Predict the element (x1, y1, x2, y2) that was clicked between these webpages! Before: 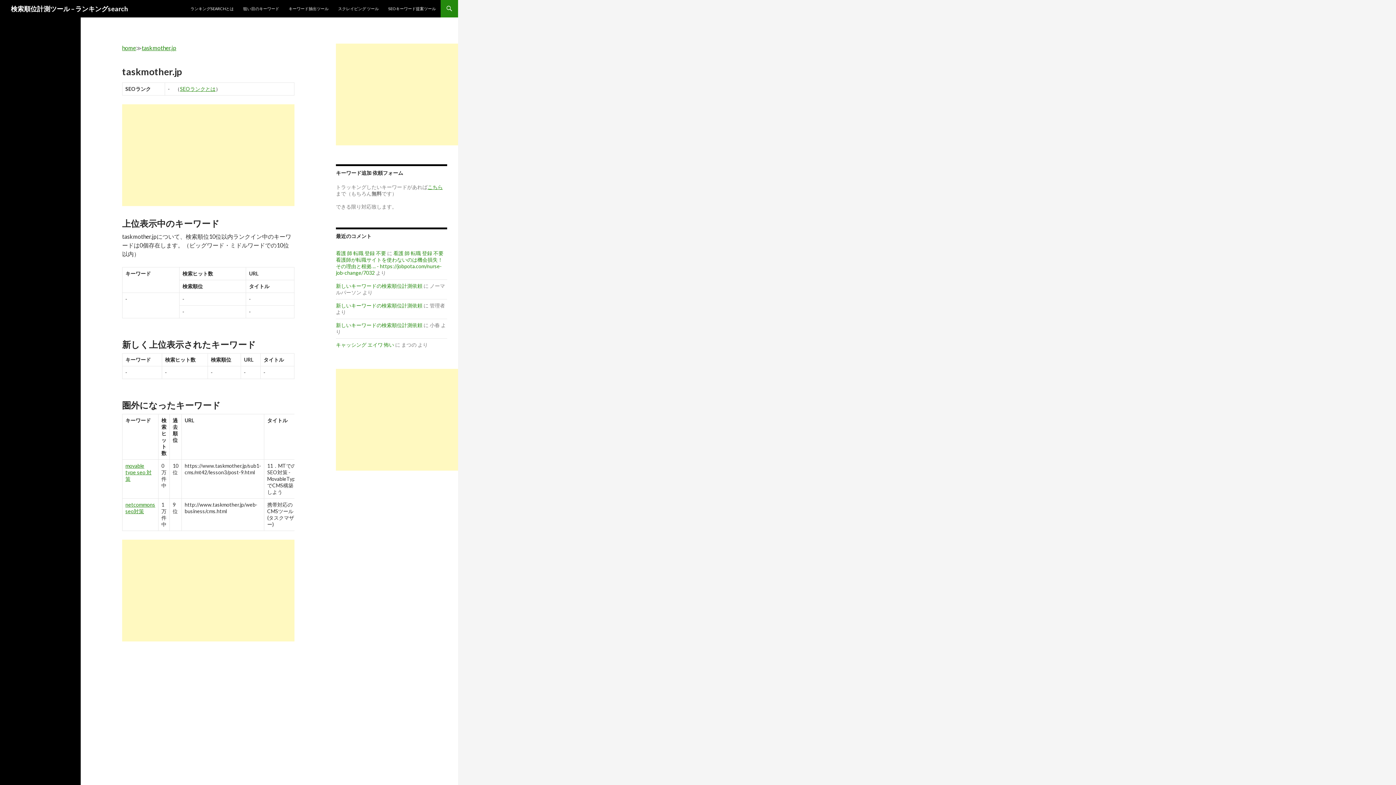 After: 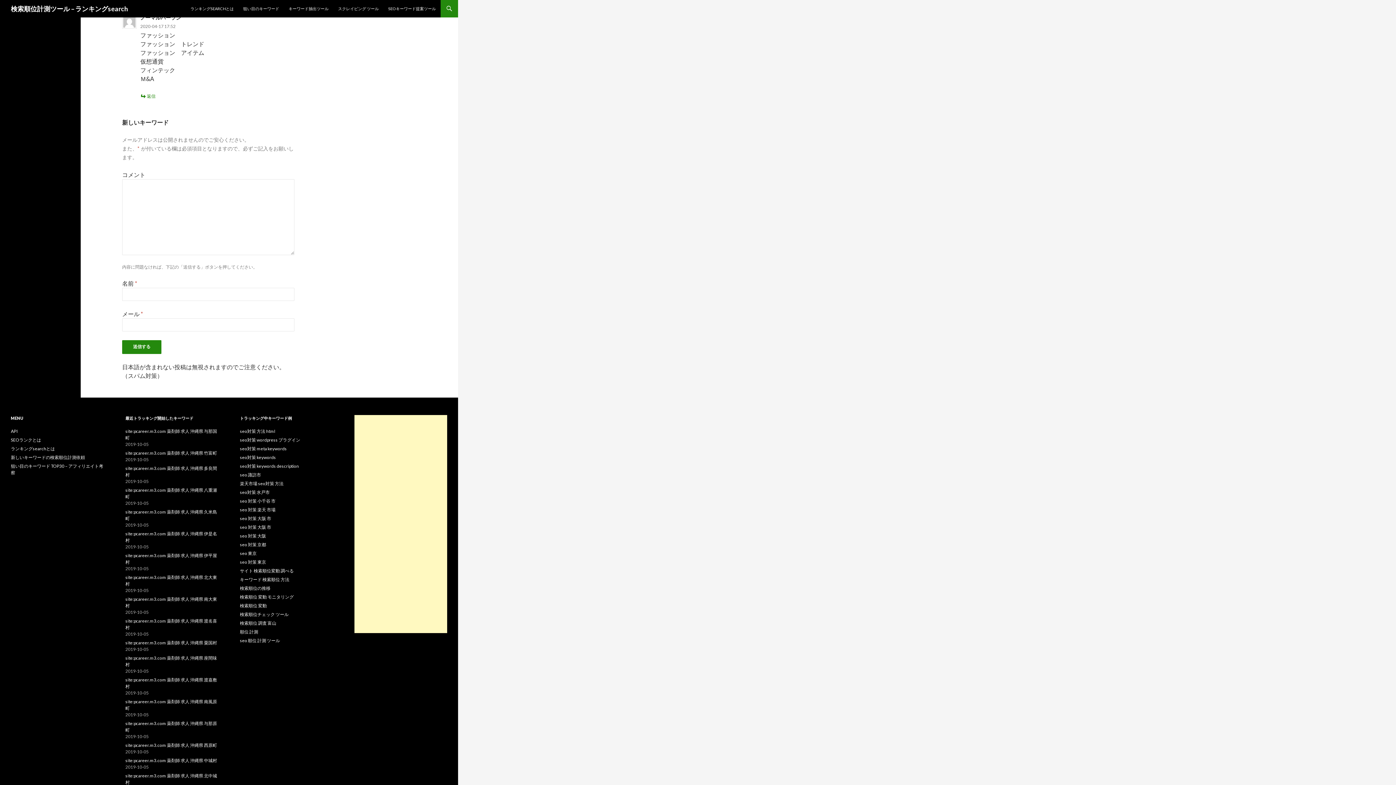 Action: bbox: (336, 282, 422, 289) label: 新しいキーワードの検索順位計測依頼